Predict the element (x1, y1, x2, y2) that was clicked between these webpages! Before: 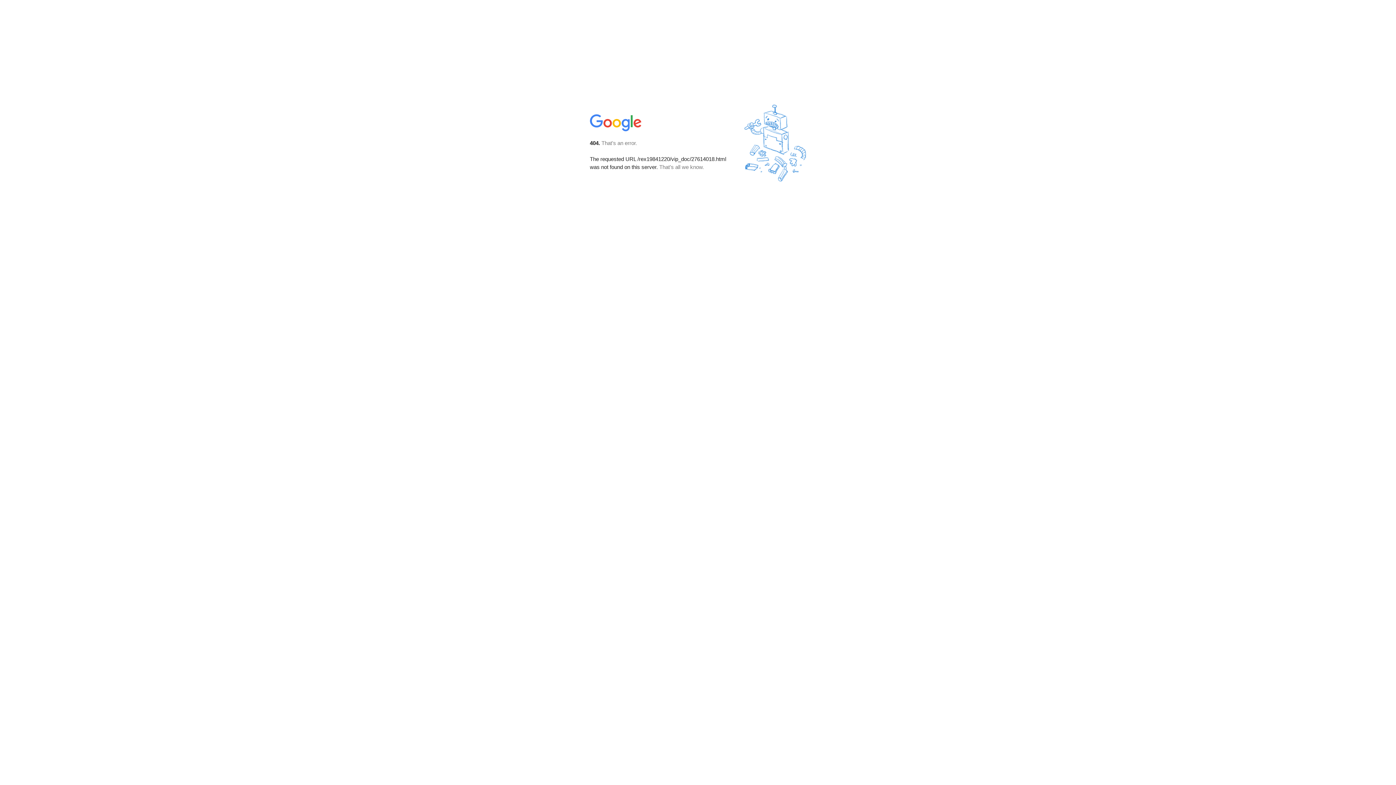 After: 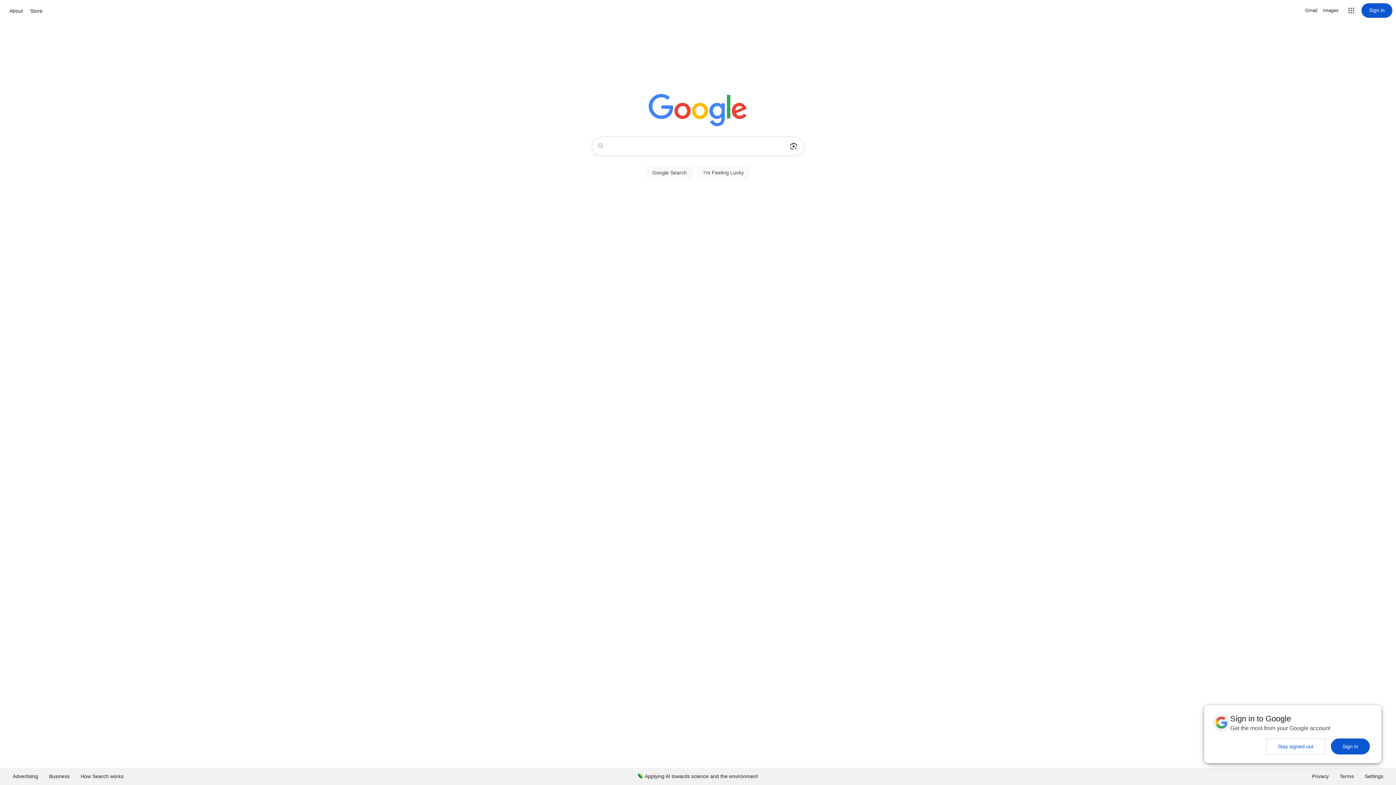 Action: bbox: (590, 127, 642, 134)